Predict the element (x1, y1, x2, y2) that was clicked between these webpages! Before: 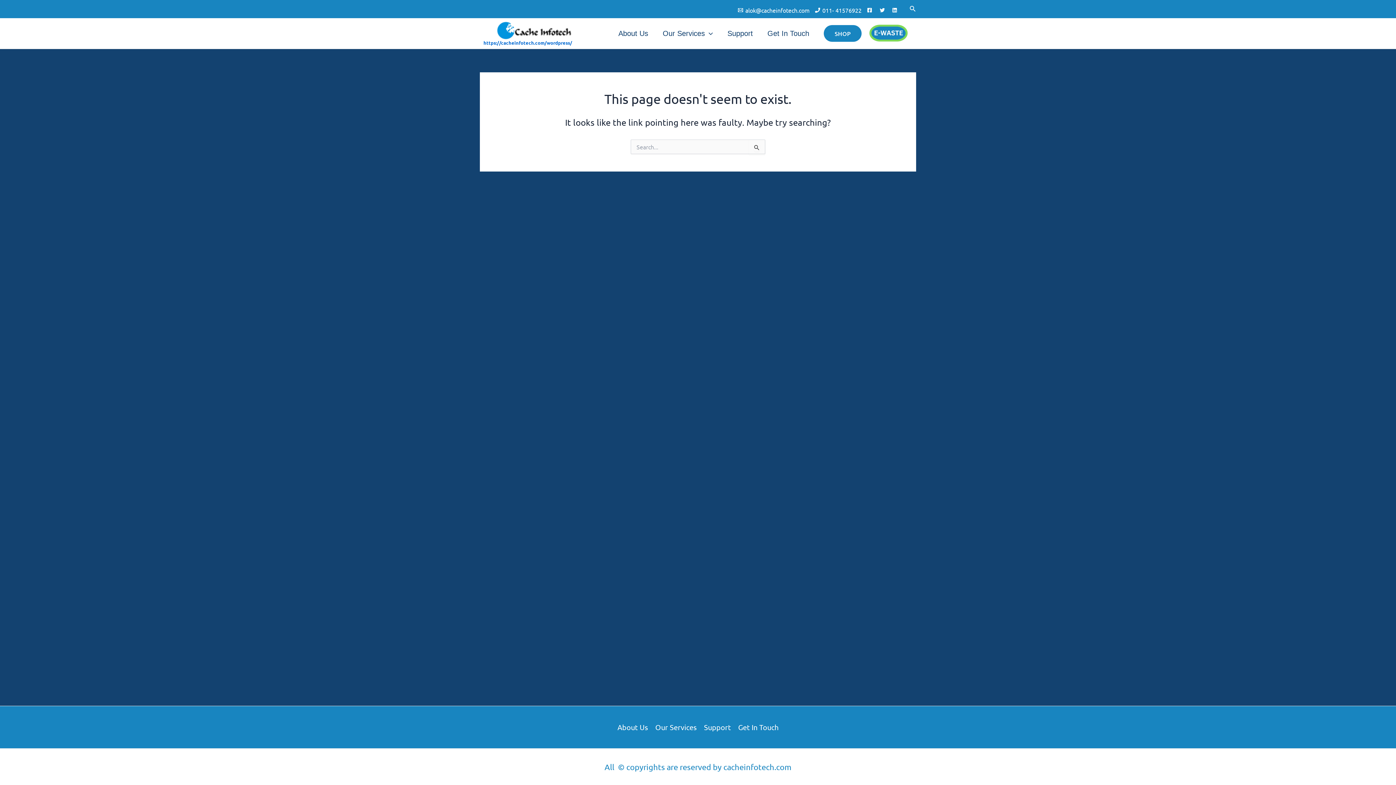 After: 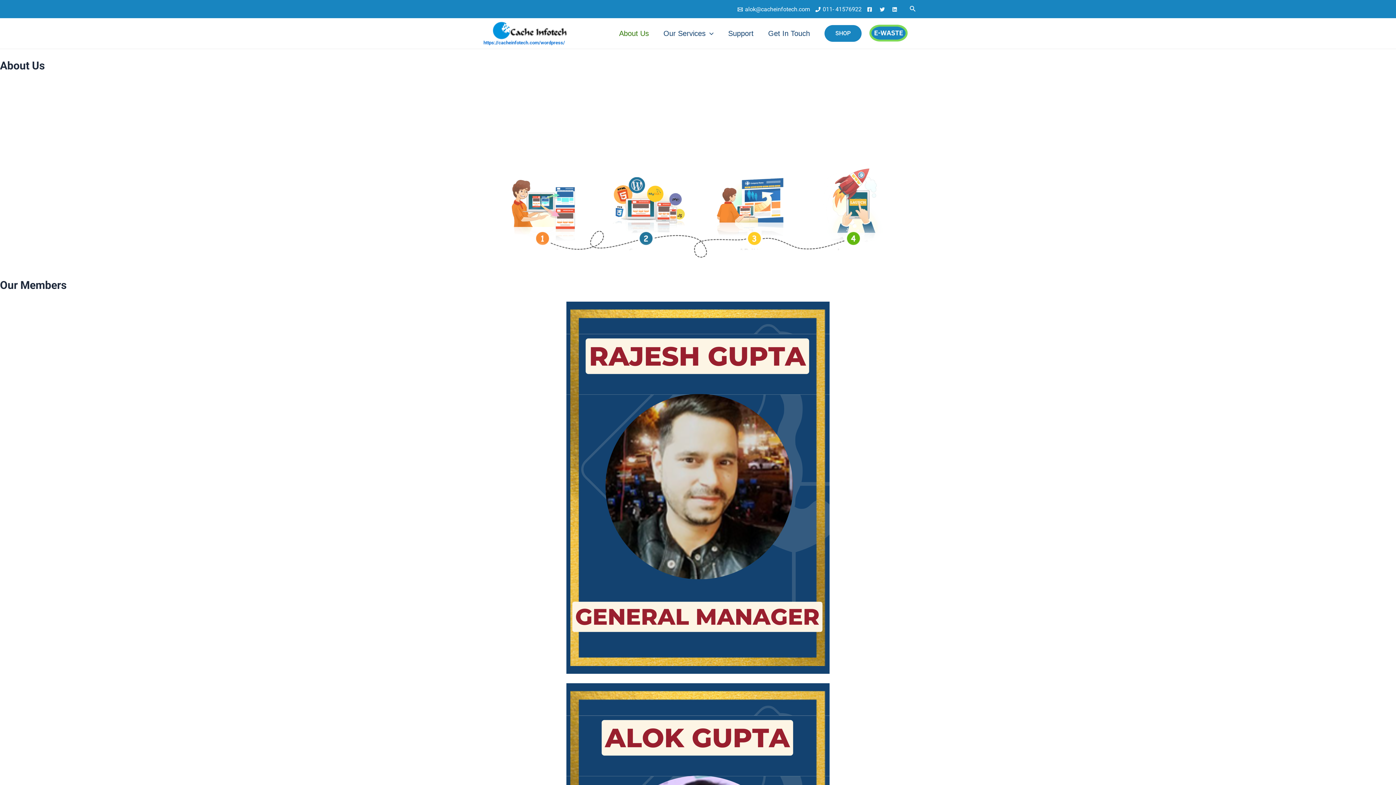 Action: bbox: (617, 722, 651, 732) label: About Us